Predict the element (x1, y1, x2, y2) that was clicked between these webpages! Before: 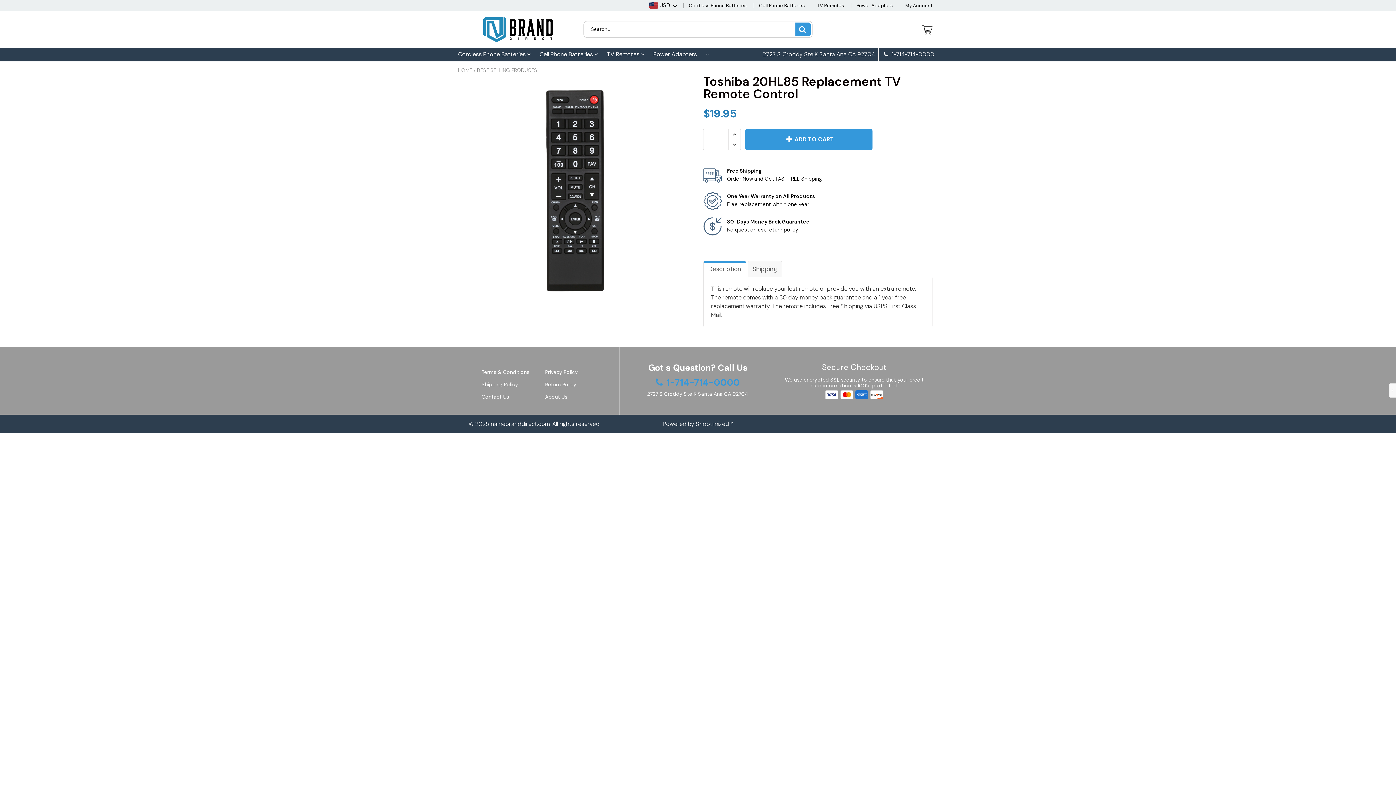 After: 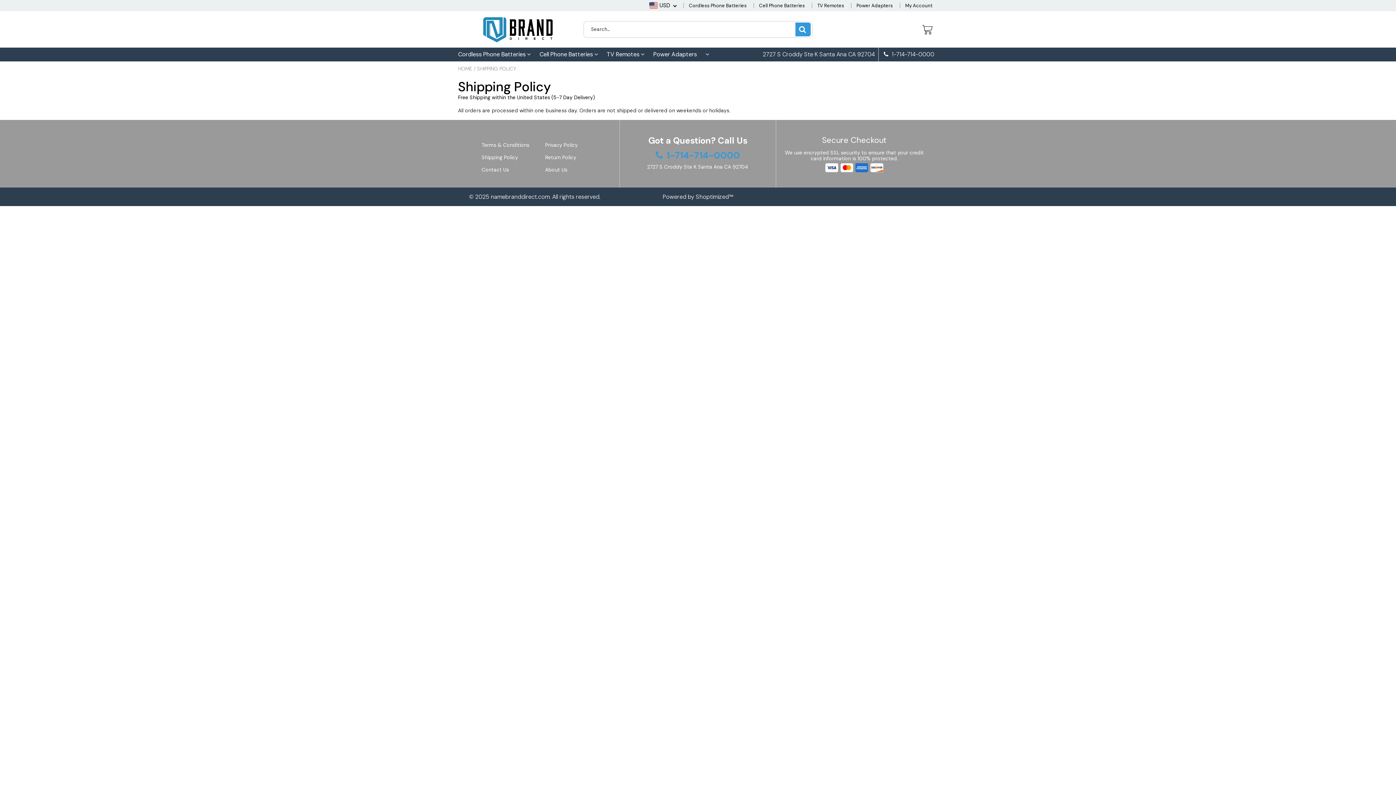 Action: label: Shipping Policy bbox: (481, 381, 518, 387)